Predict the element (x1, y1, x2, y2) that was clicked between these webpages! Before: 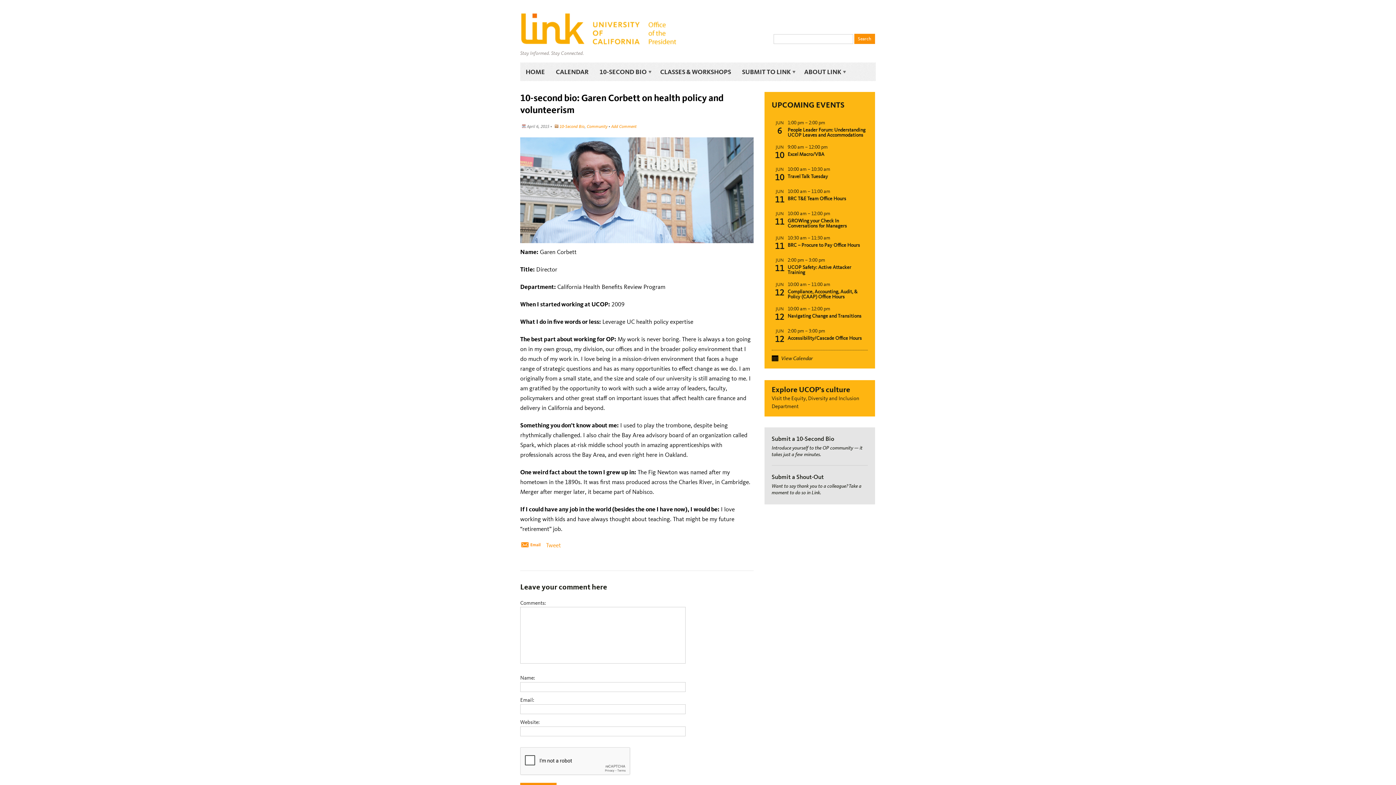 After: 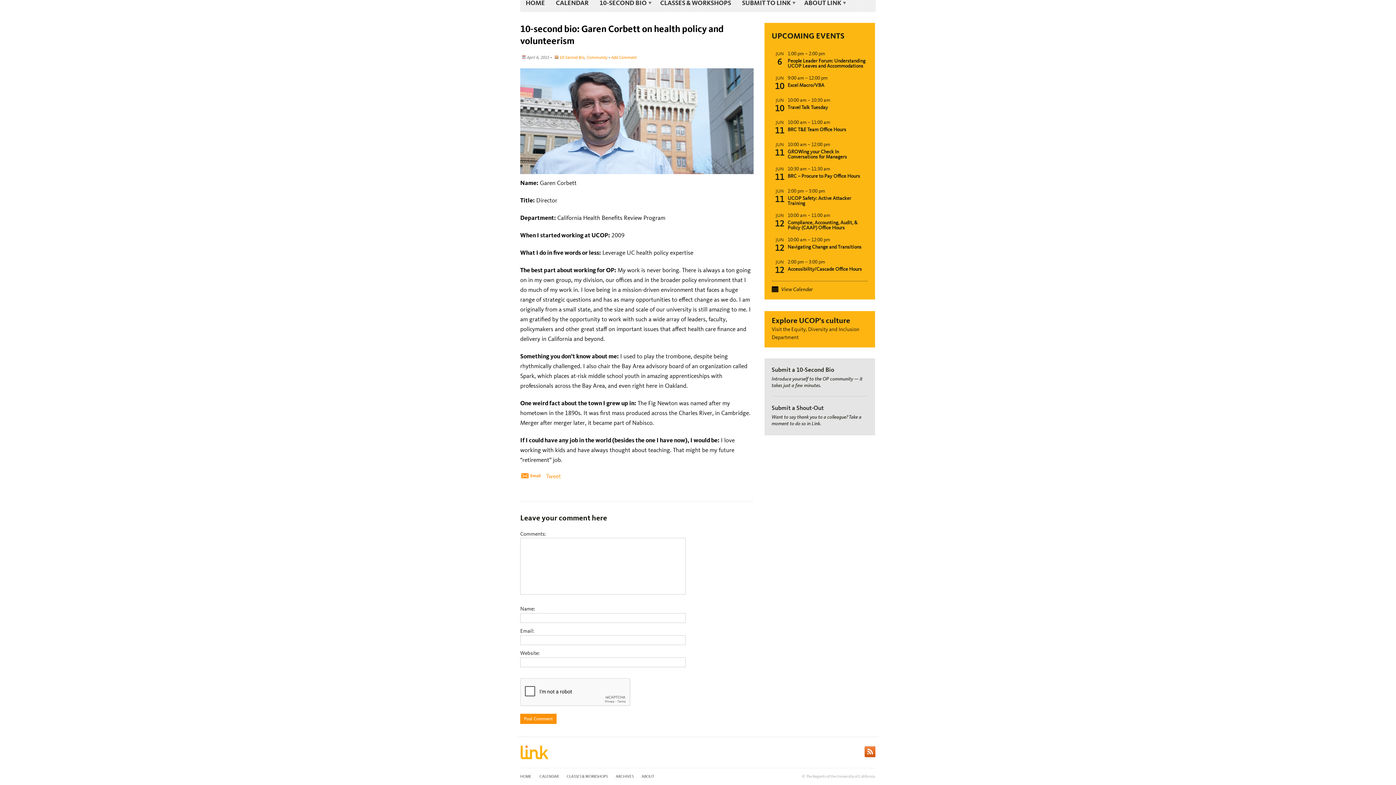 Action: label: Add Comment bbox: (611, 124, 636, 129)